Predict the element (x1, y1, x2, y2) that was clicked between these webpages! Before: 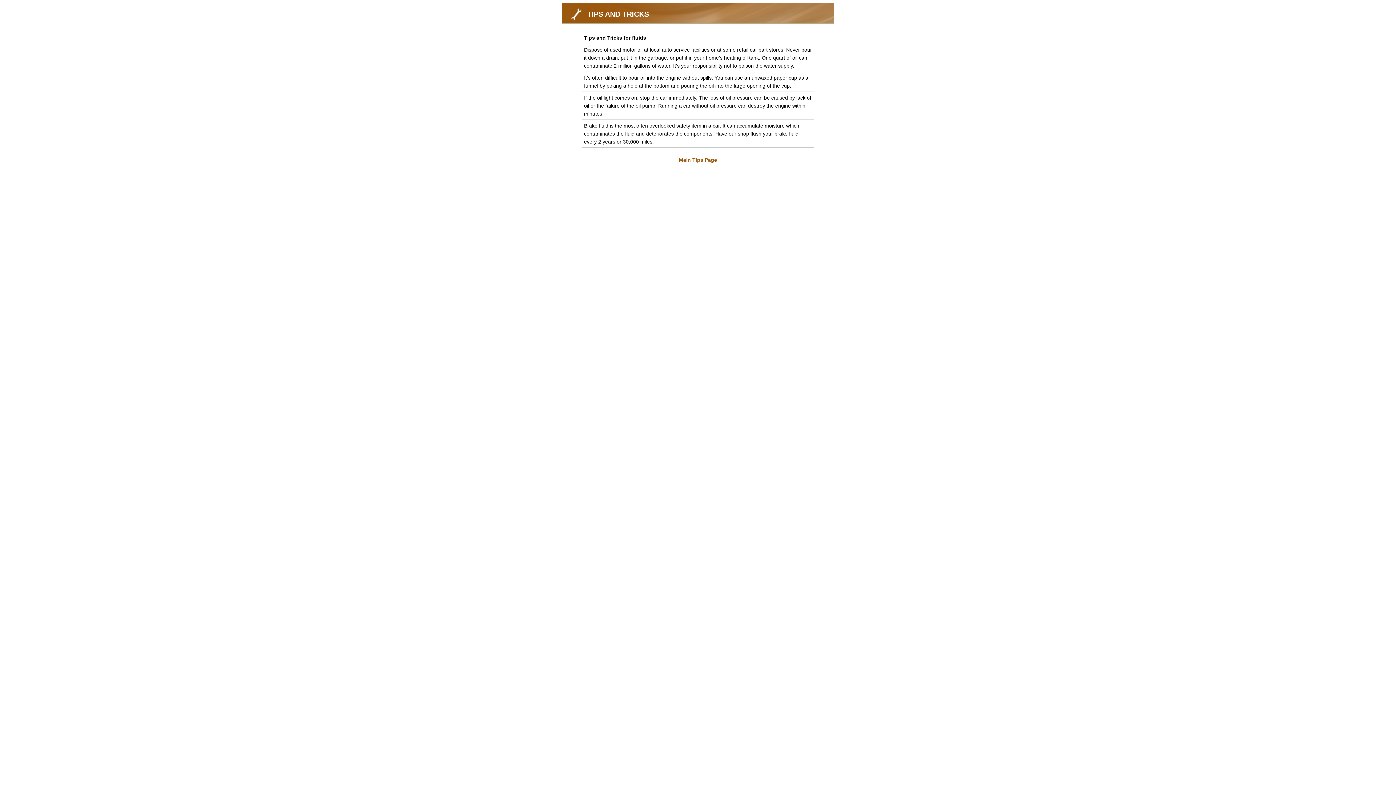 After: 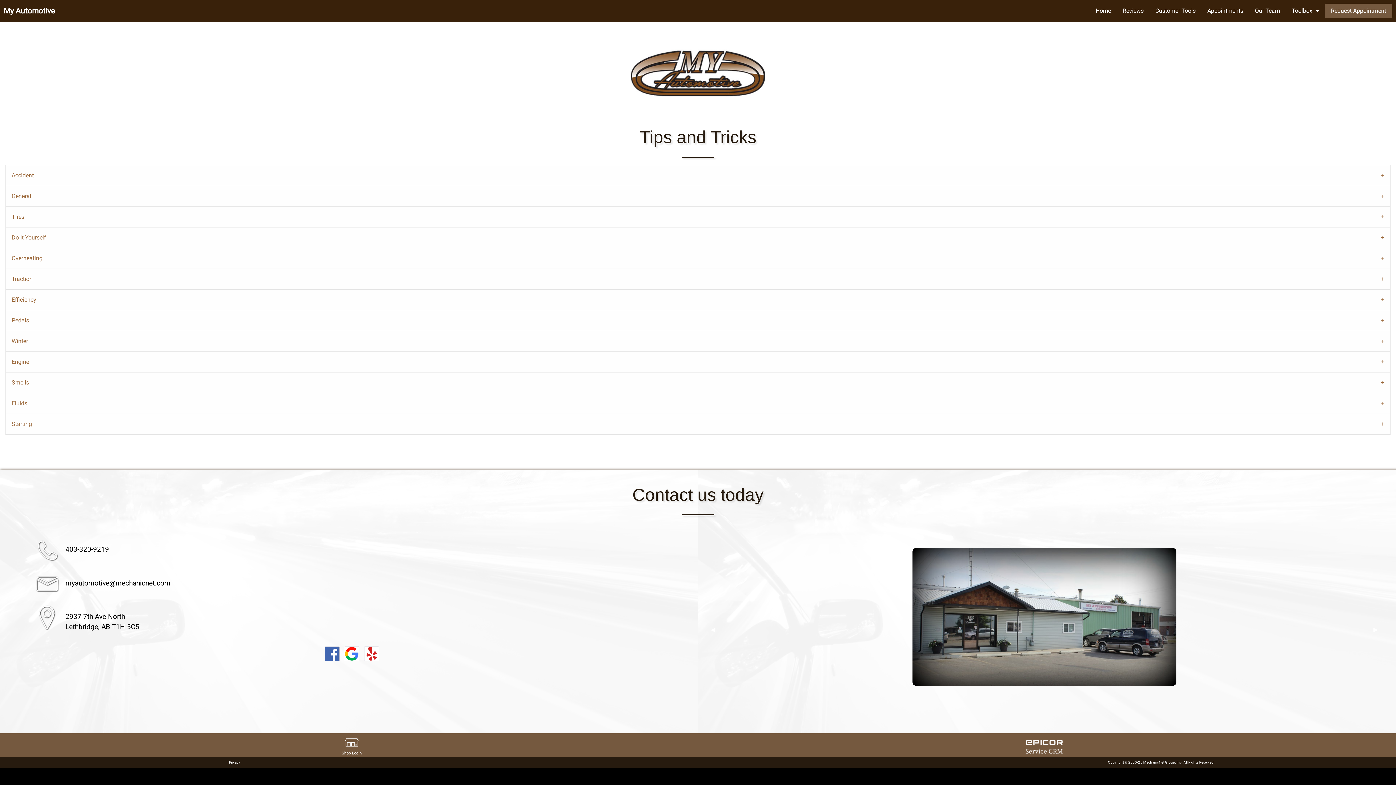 Action: bbox: (679, 157, 717, 162) label: Main Tips Page